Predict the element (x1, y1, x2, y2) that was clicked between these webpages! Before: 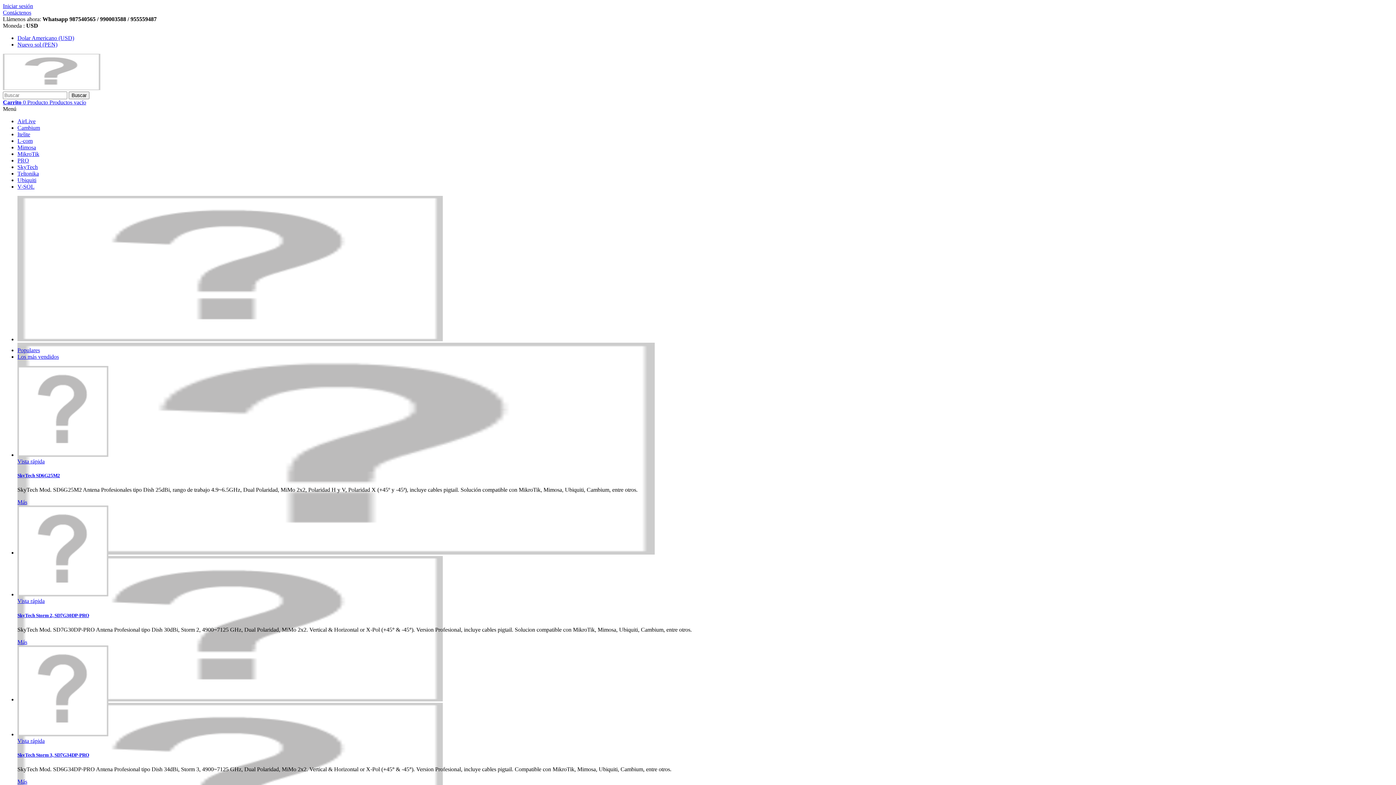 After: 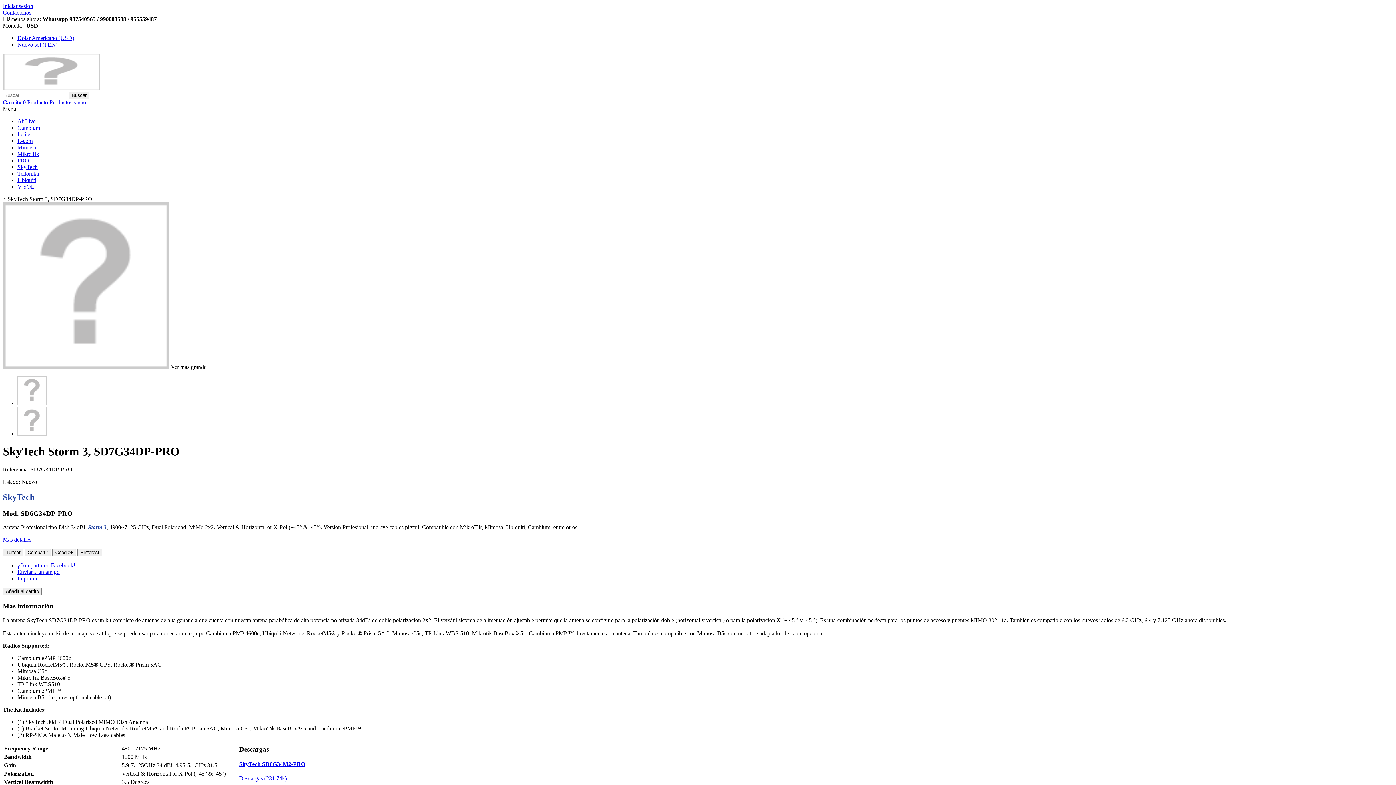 Action: label: Vista rápida bbox: (17, 738, 44, 744)